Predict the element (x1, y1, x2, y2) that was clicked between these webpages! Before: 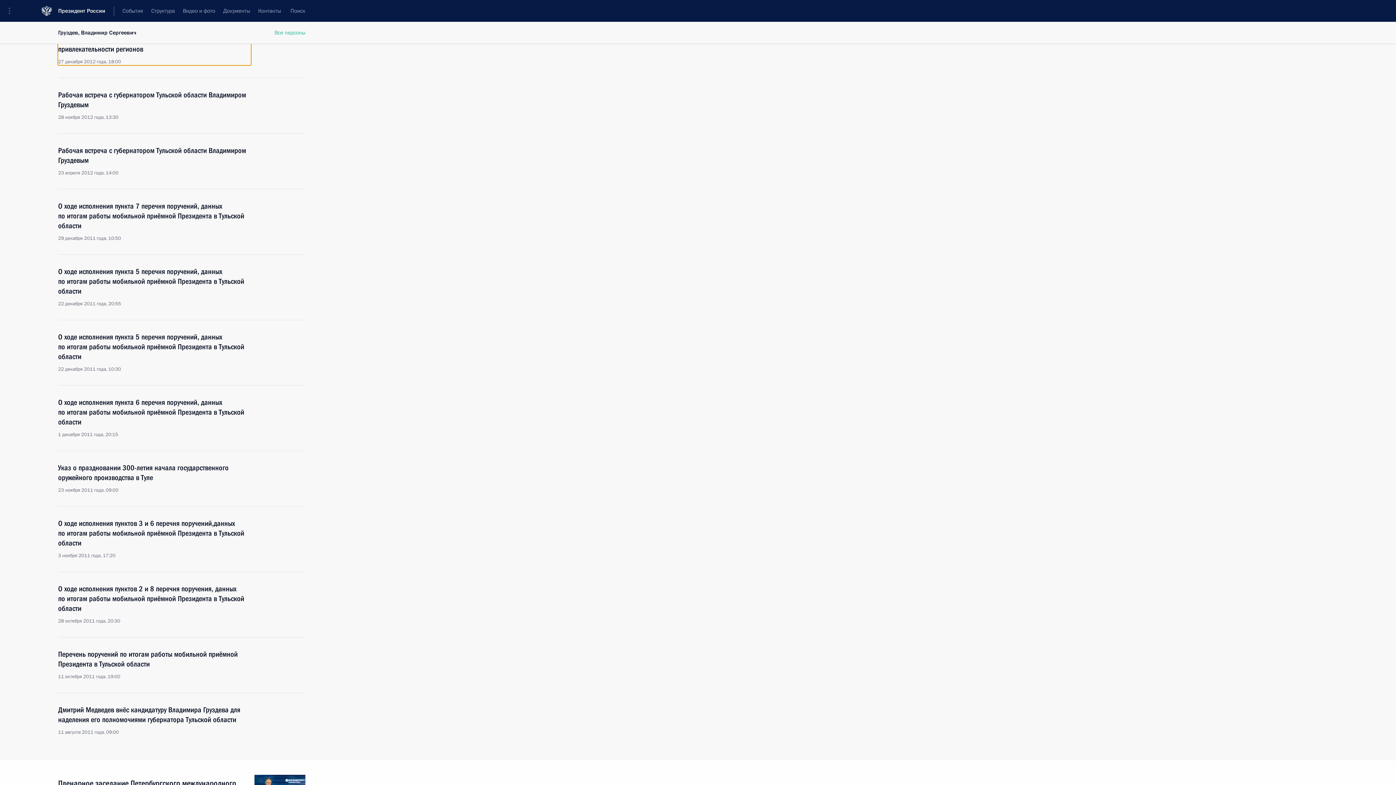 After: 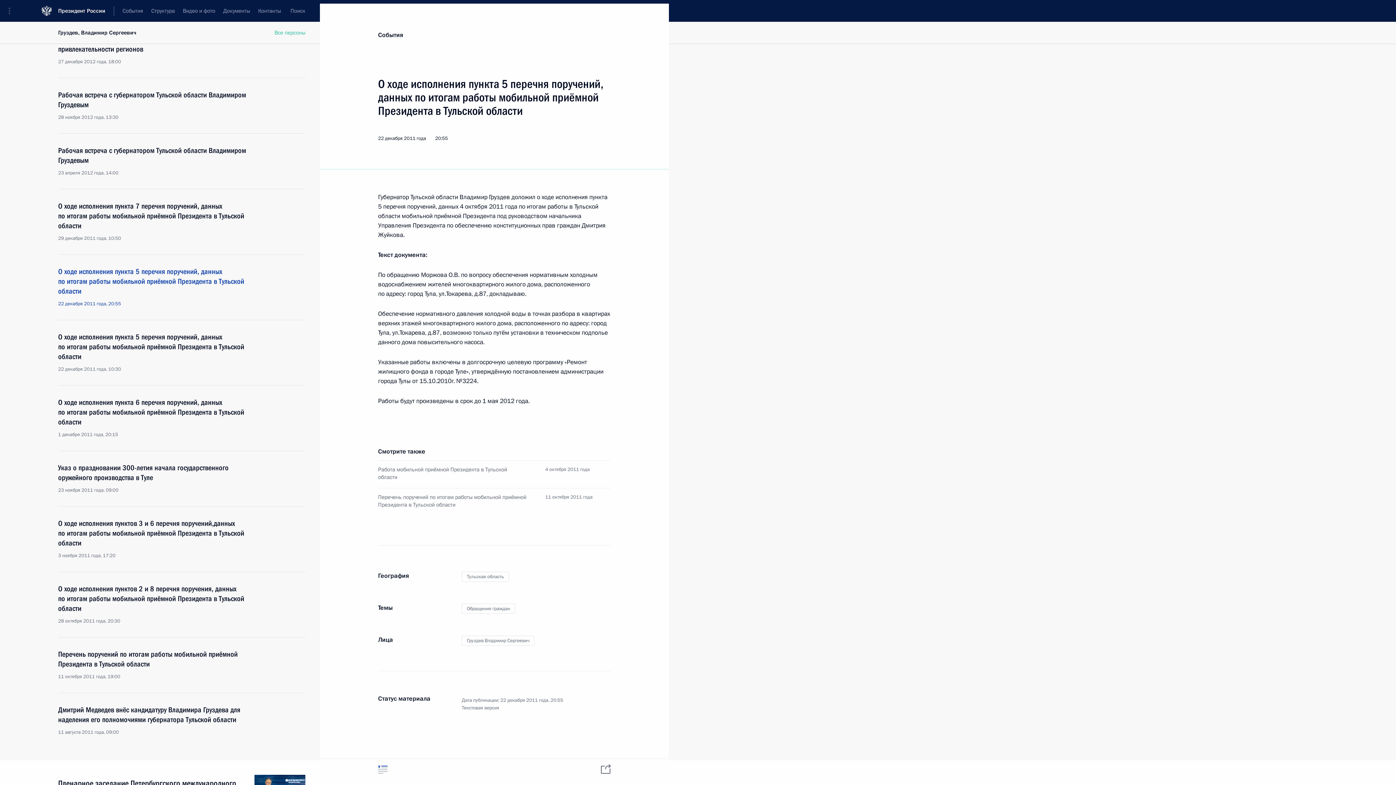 Action: bbox: (58, 266, 250, 307) label: О ходе исполнения пункта 5 перечня поручений, данных по итогам работы мобильной приёмной Президента в Тульской области
22 декабря 2011 года, 20:55